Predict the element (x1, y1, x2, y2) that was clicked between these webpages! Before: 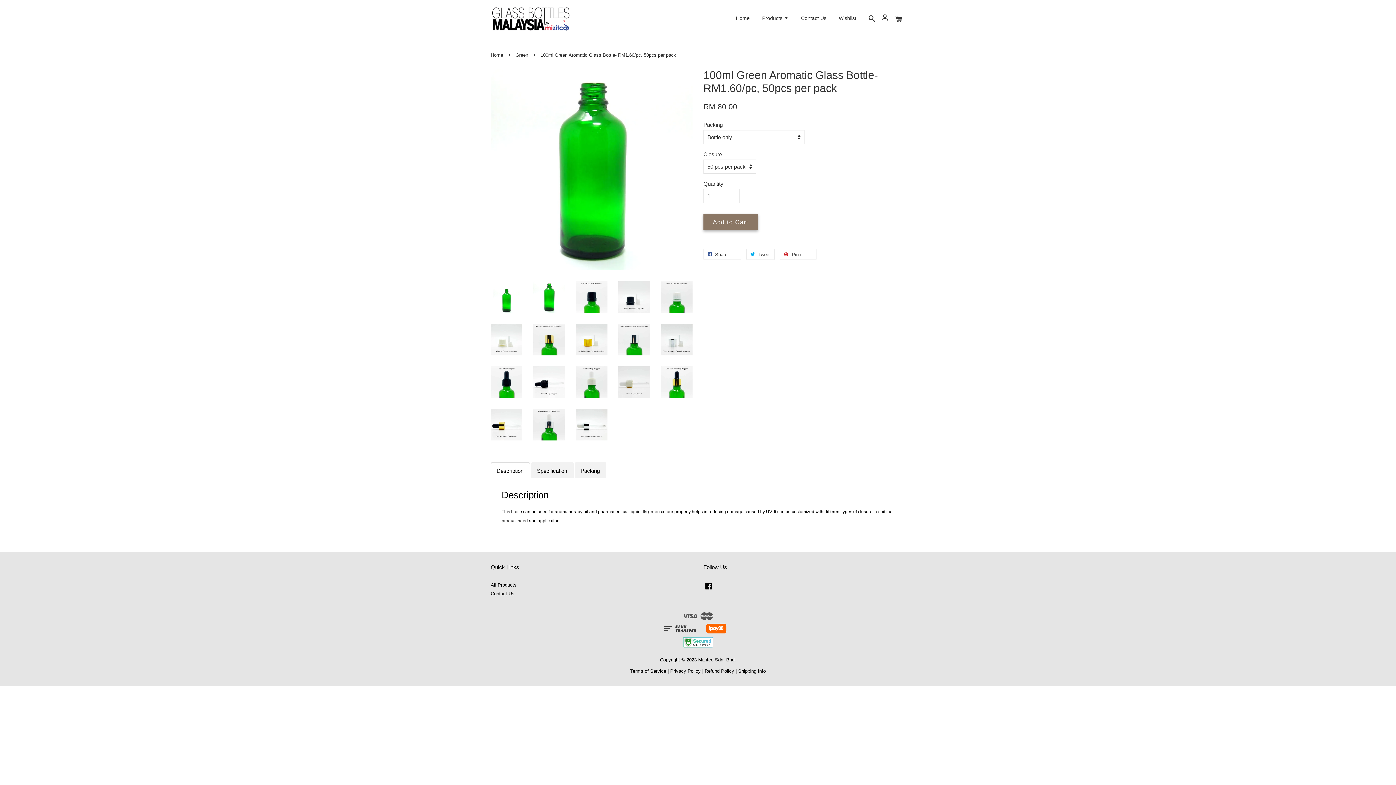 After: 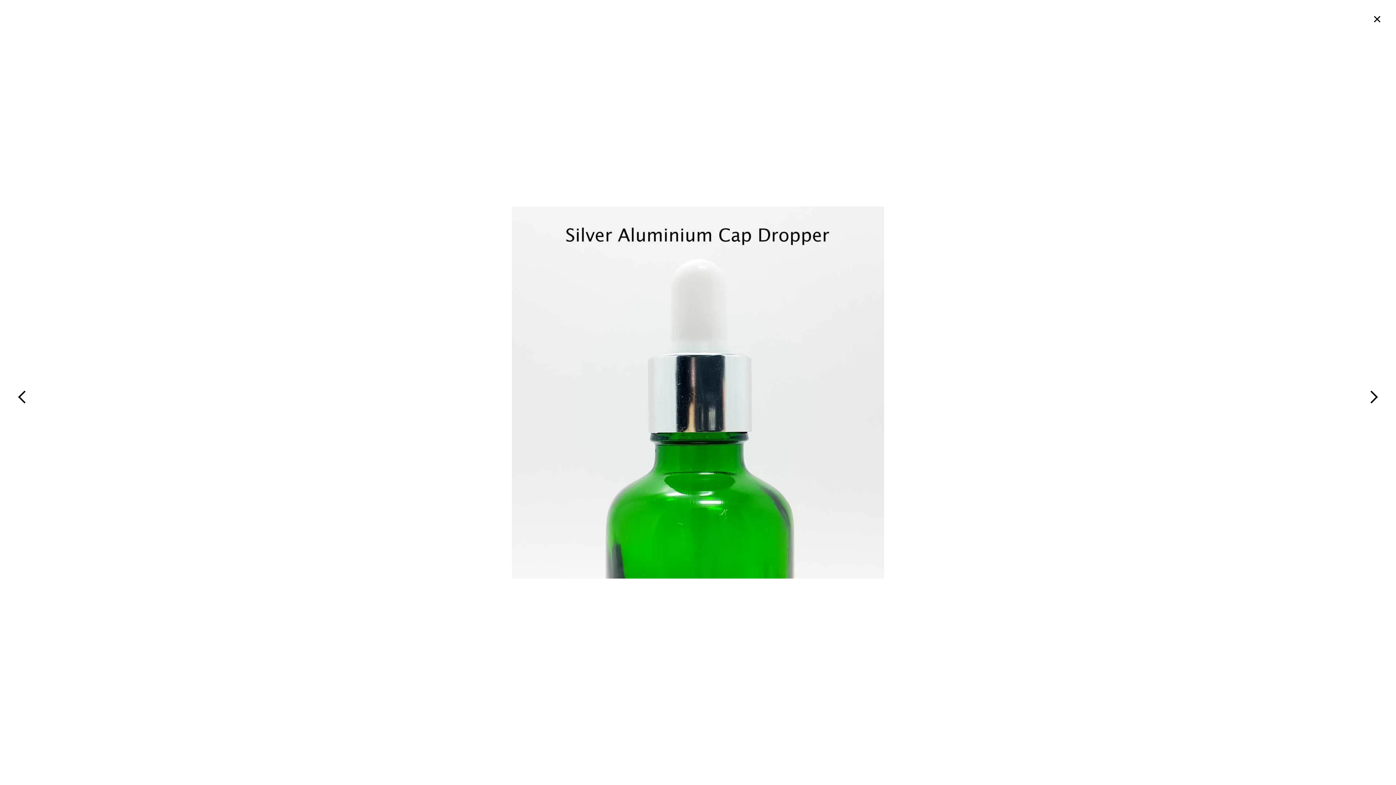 Action: bbox: (533, 409, 565, 440)